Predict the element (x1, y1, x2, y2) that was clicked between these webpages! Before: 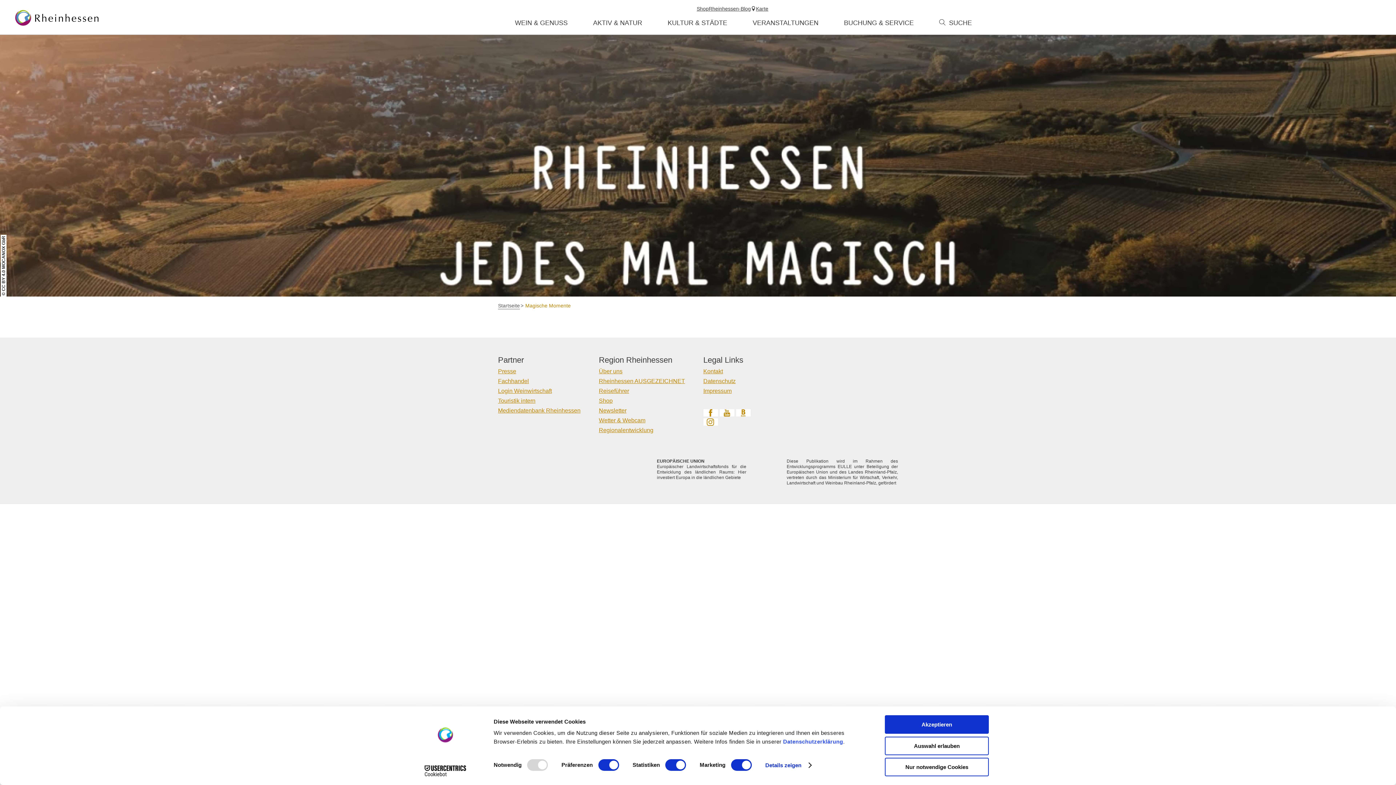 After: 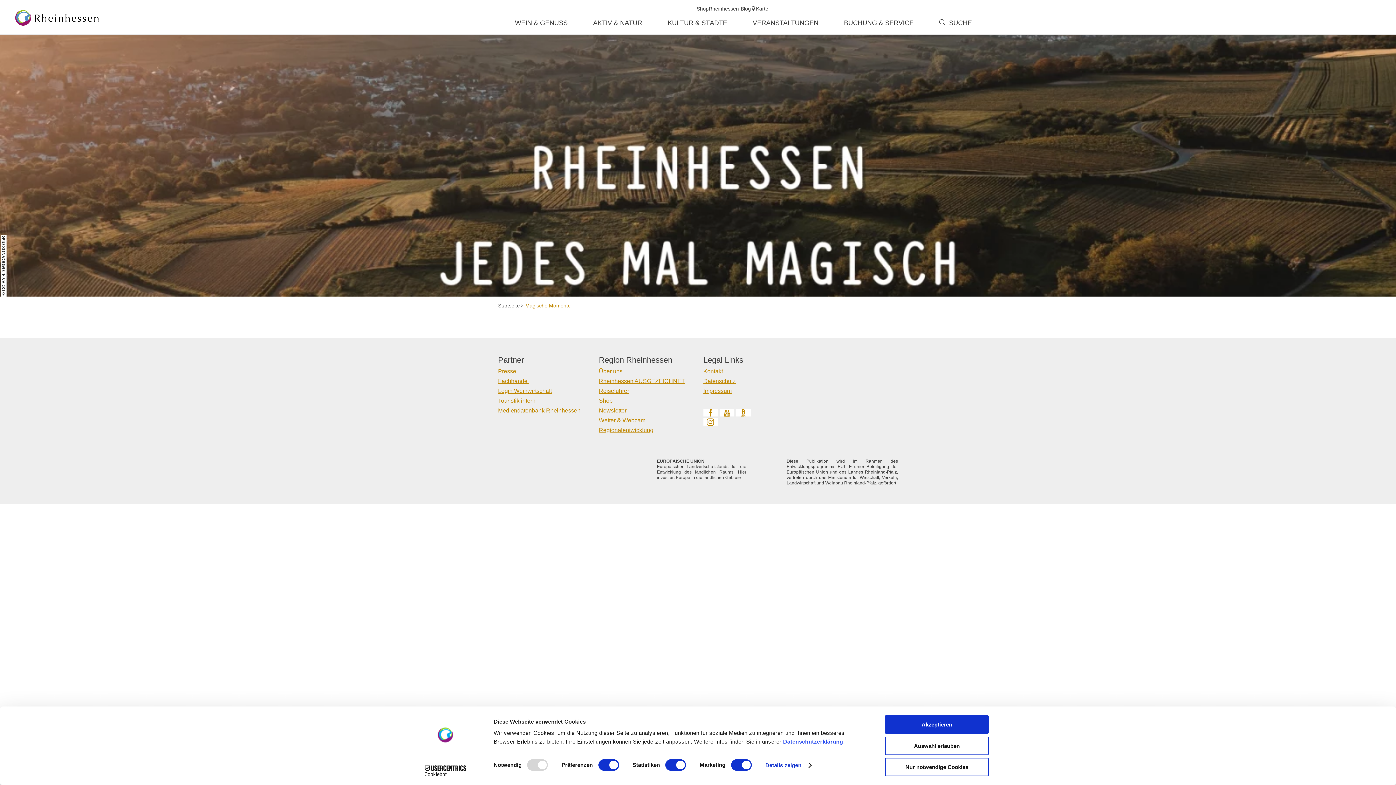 Action: bbox: (413, 765, 477, 776) label: Cookiebot - opens in a new window